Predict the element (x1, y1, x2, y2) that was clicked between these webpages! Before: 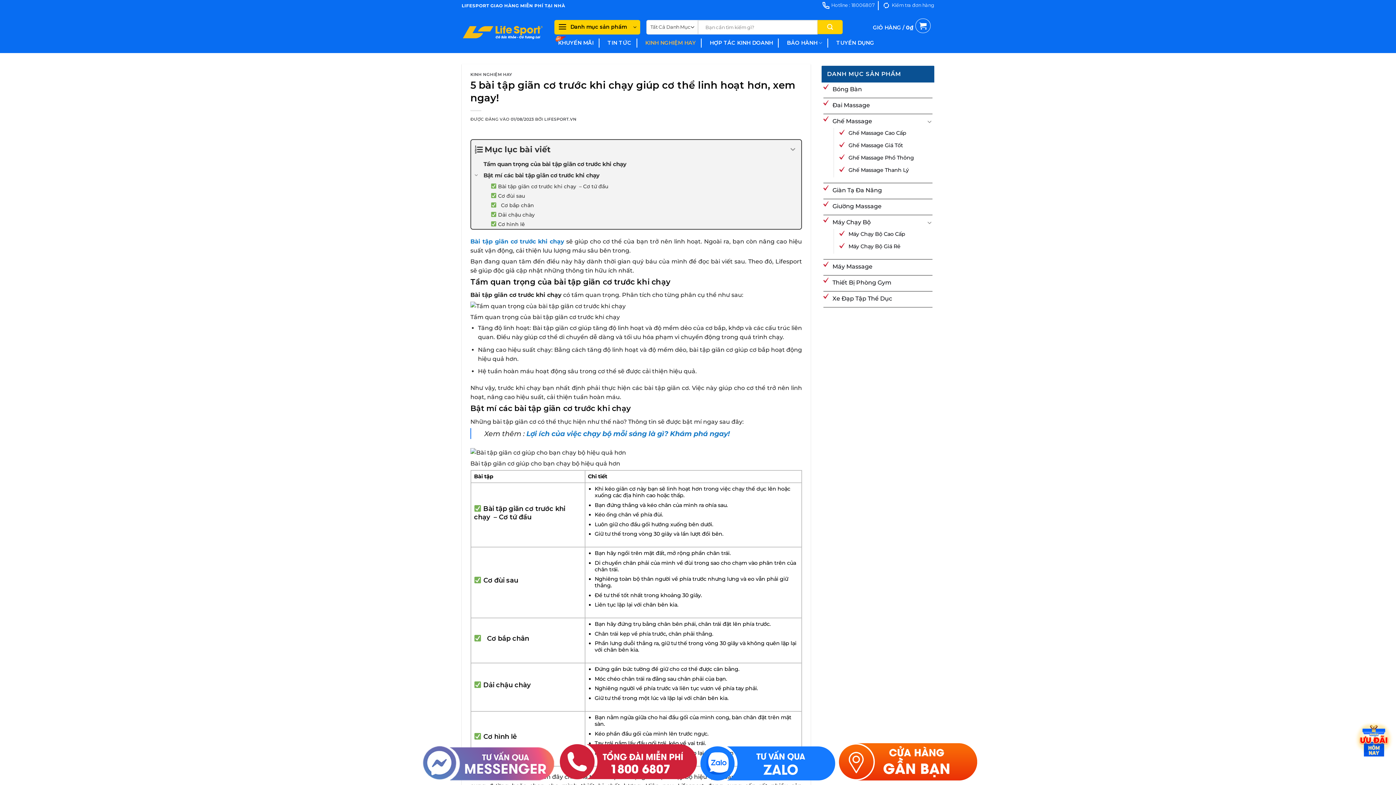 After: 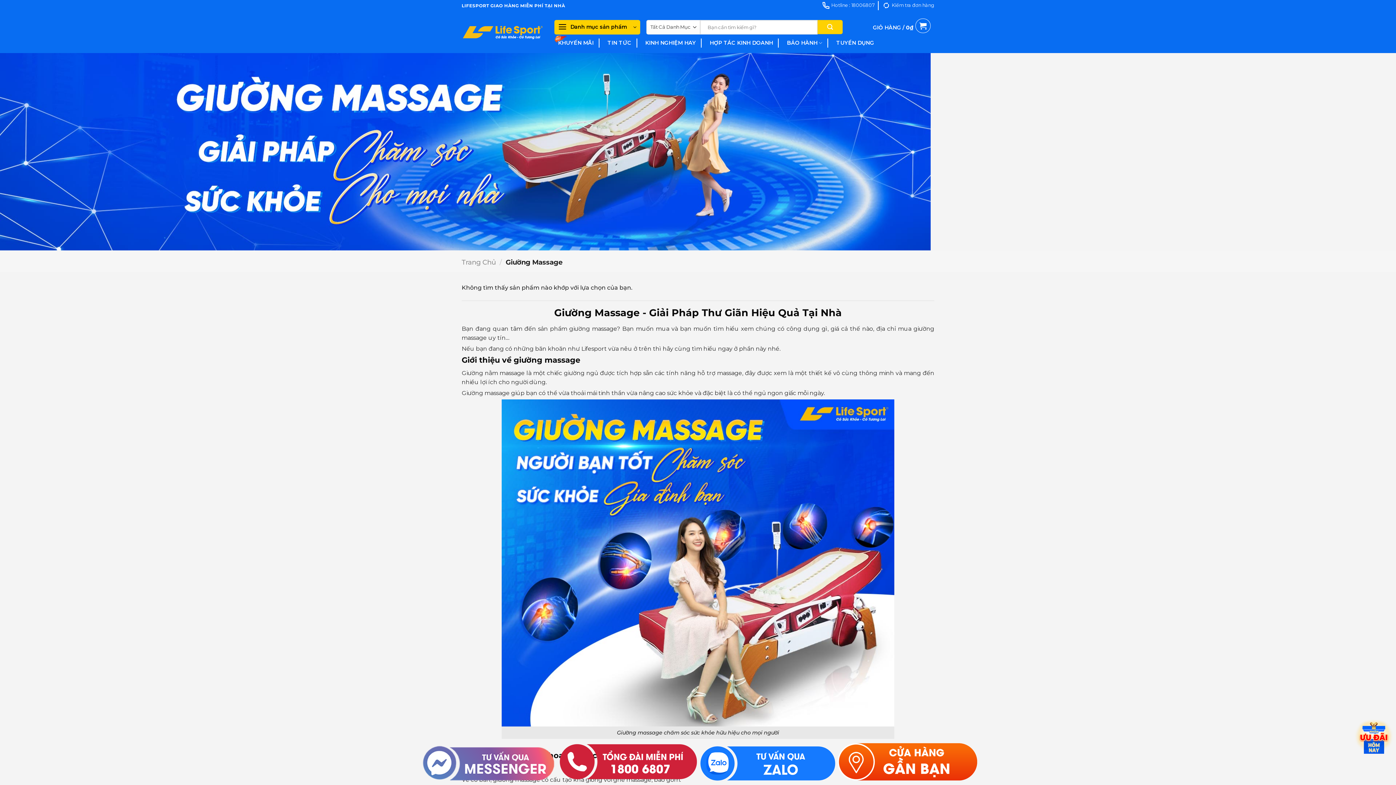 Action: label: Giường Massage bbox: (832, 199, 932, 213)